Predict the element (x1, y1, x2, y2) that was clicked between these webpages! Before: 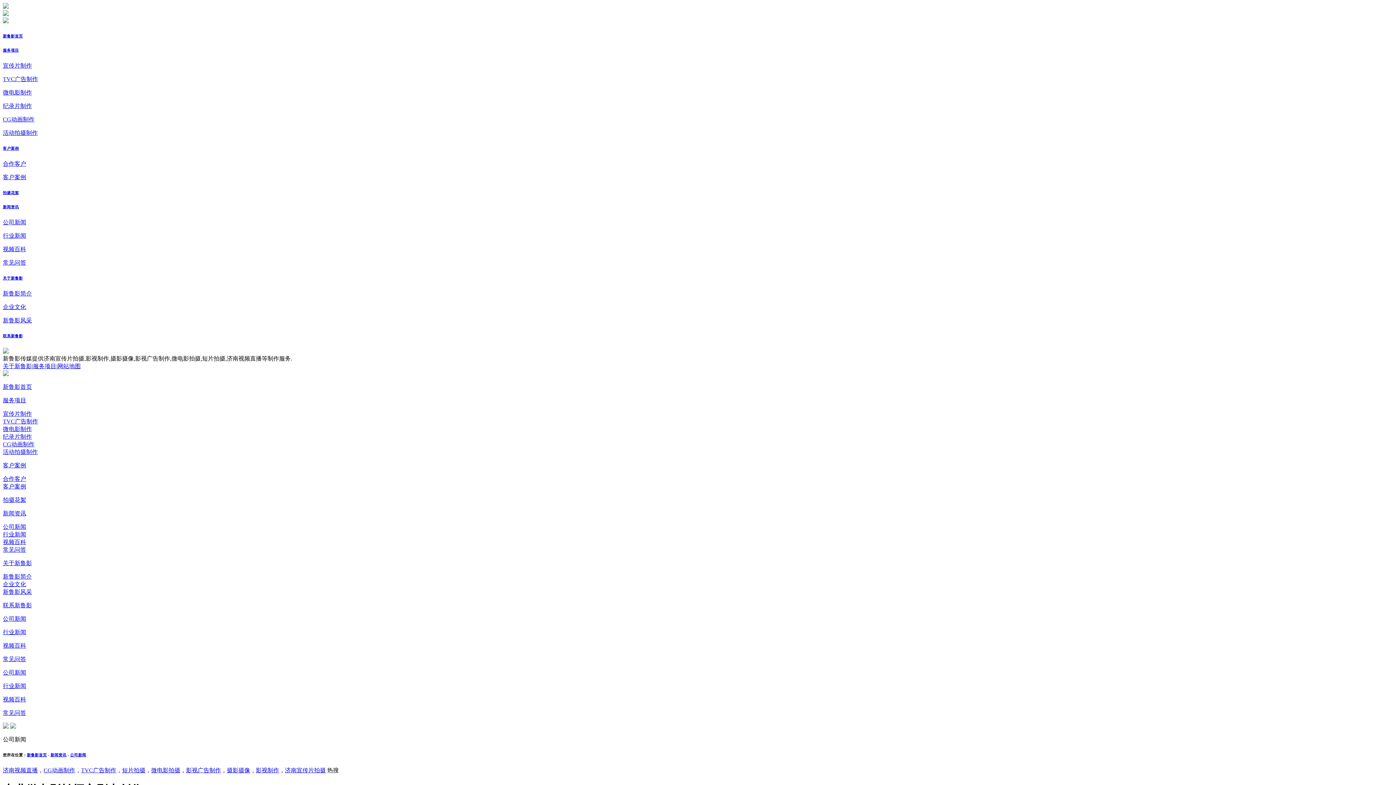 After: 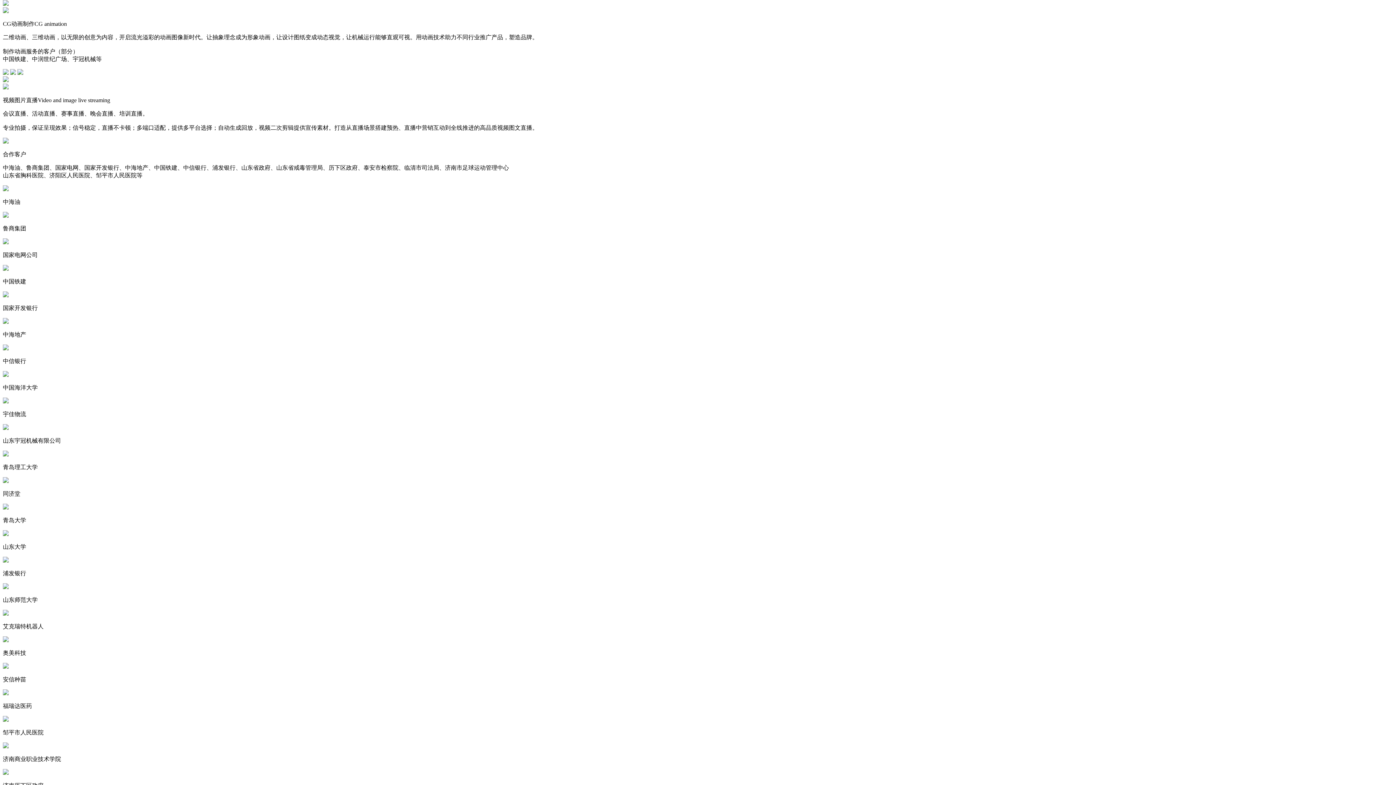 Action: bbox: (2, 116, 34, 122) label: CG动画制作